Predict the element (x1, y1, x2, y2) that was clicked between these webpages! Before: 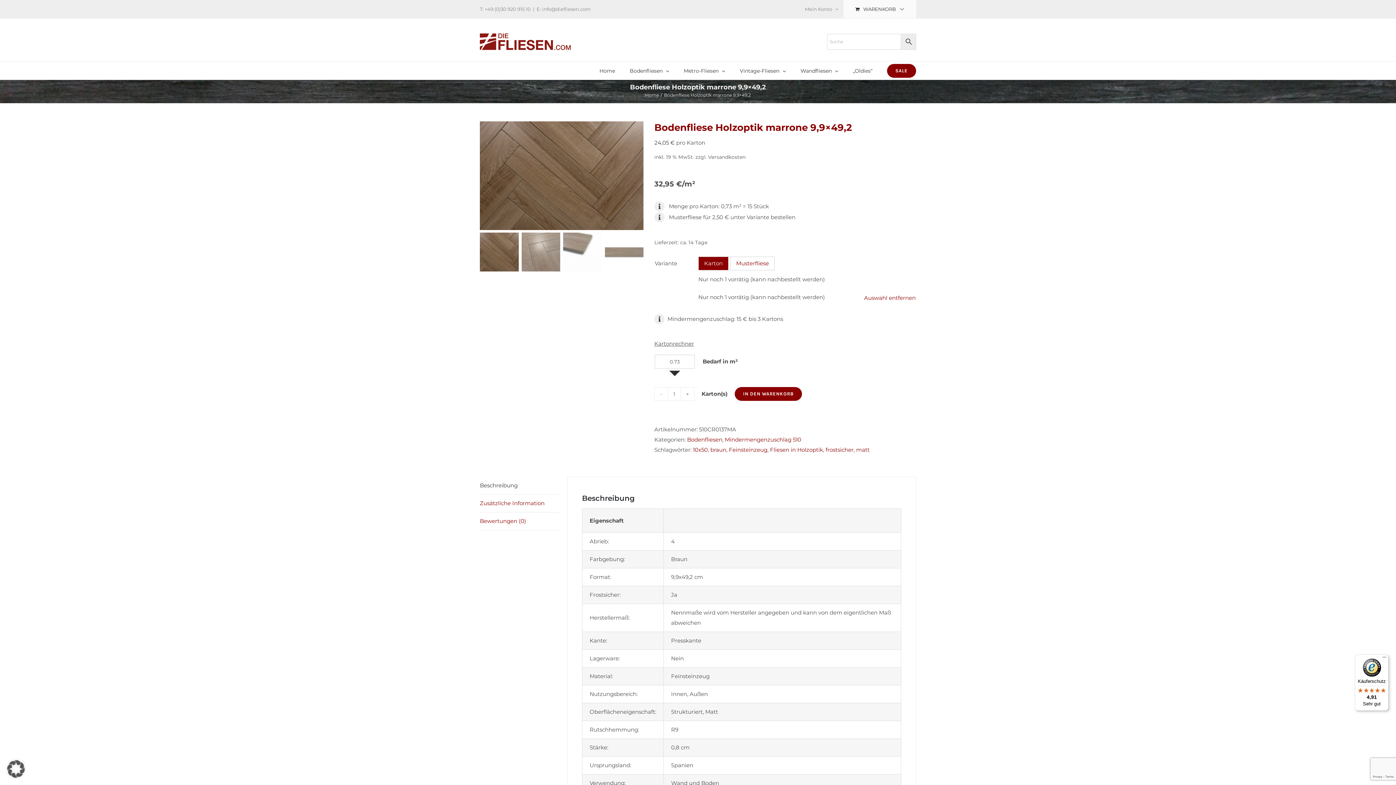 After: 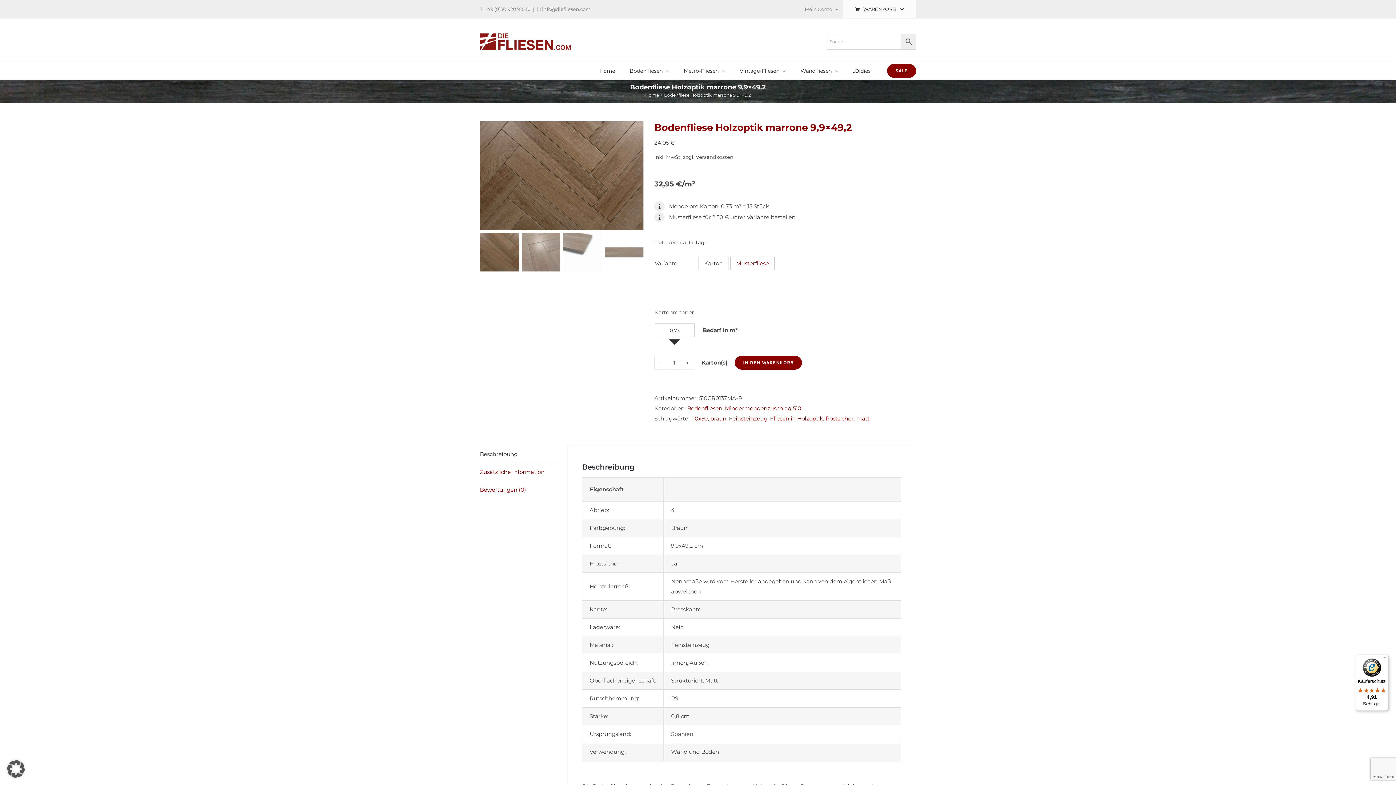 Action: label: Karton bbox: (698, 256, 728, 270)